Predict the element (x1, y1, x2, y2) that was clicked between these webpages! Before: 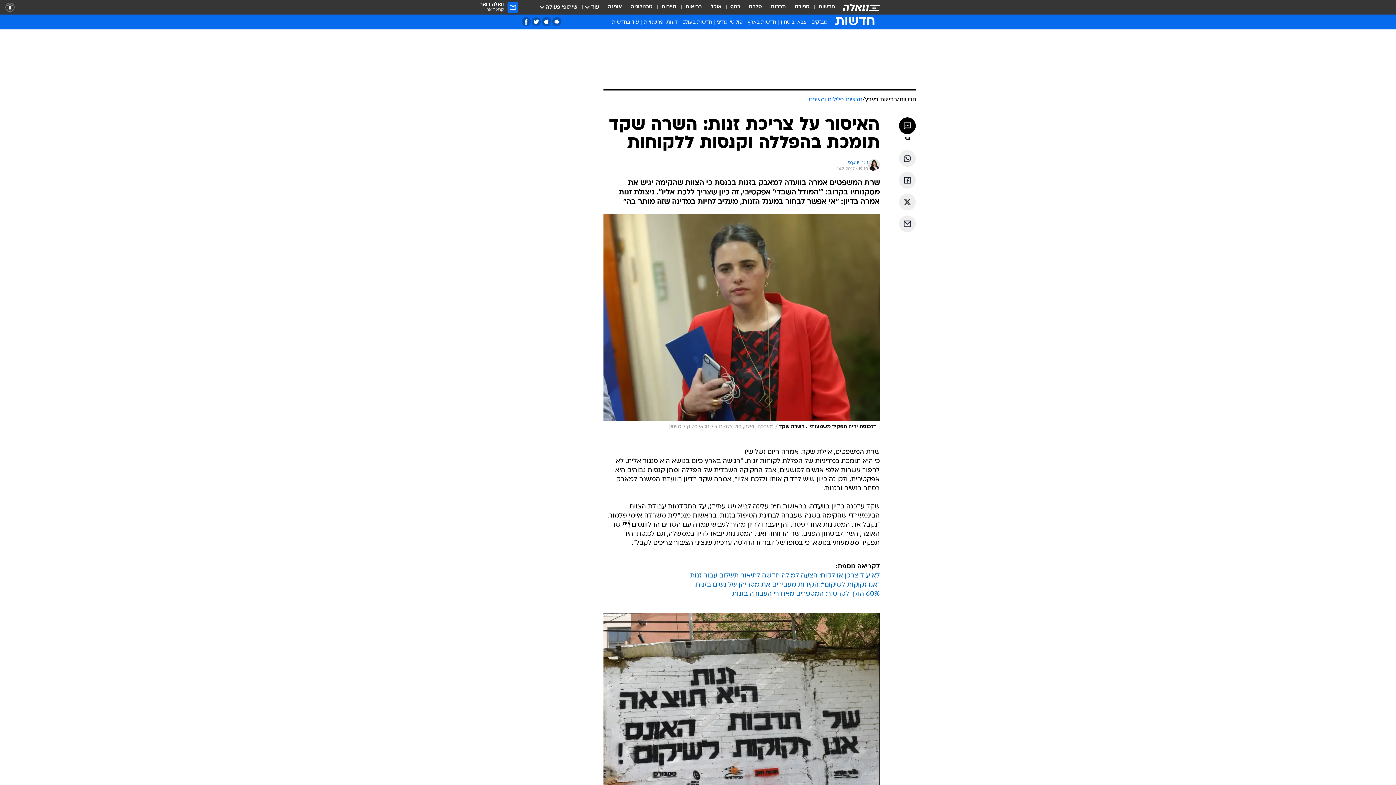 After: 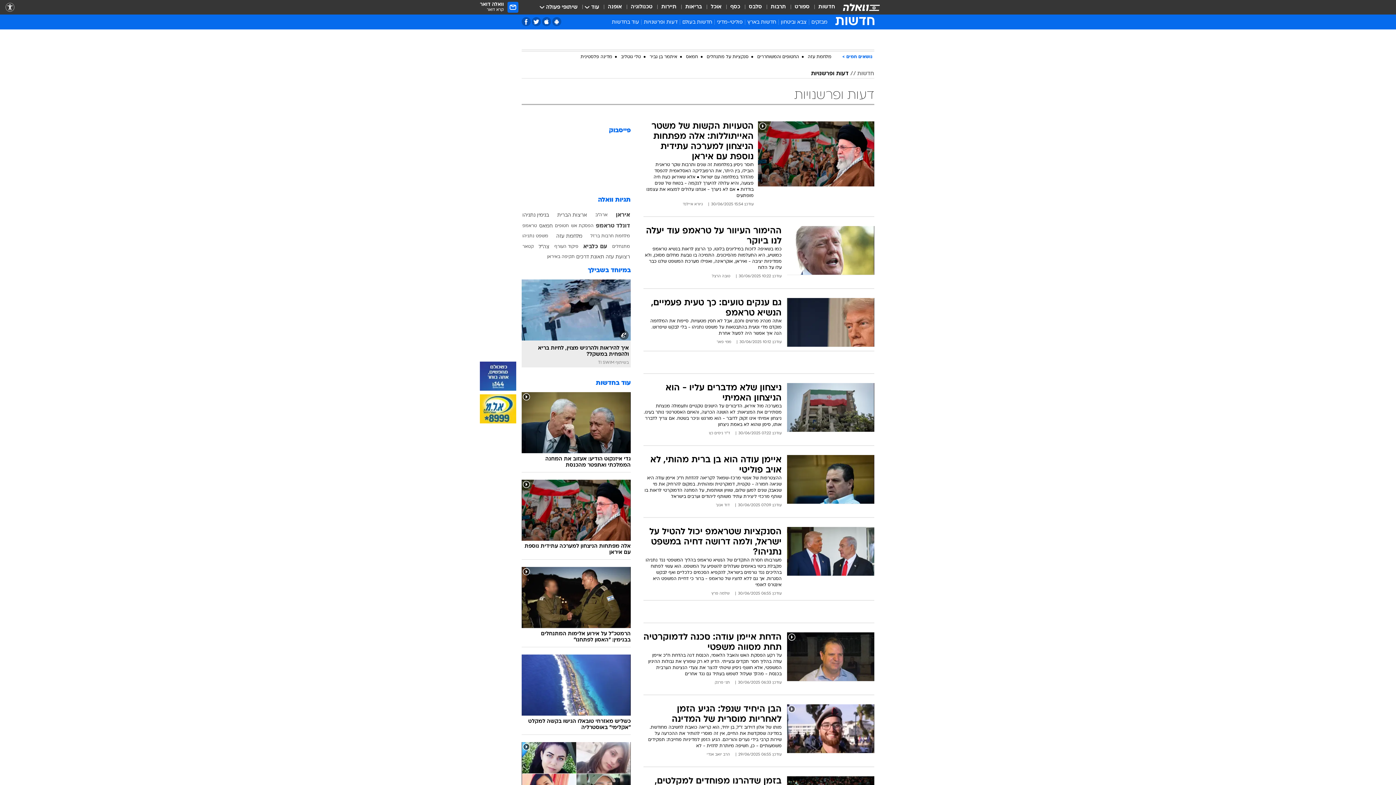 Action: label: דעות ופרשנויות bbox: (641, 18, 680, 28)